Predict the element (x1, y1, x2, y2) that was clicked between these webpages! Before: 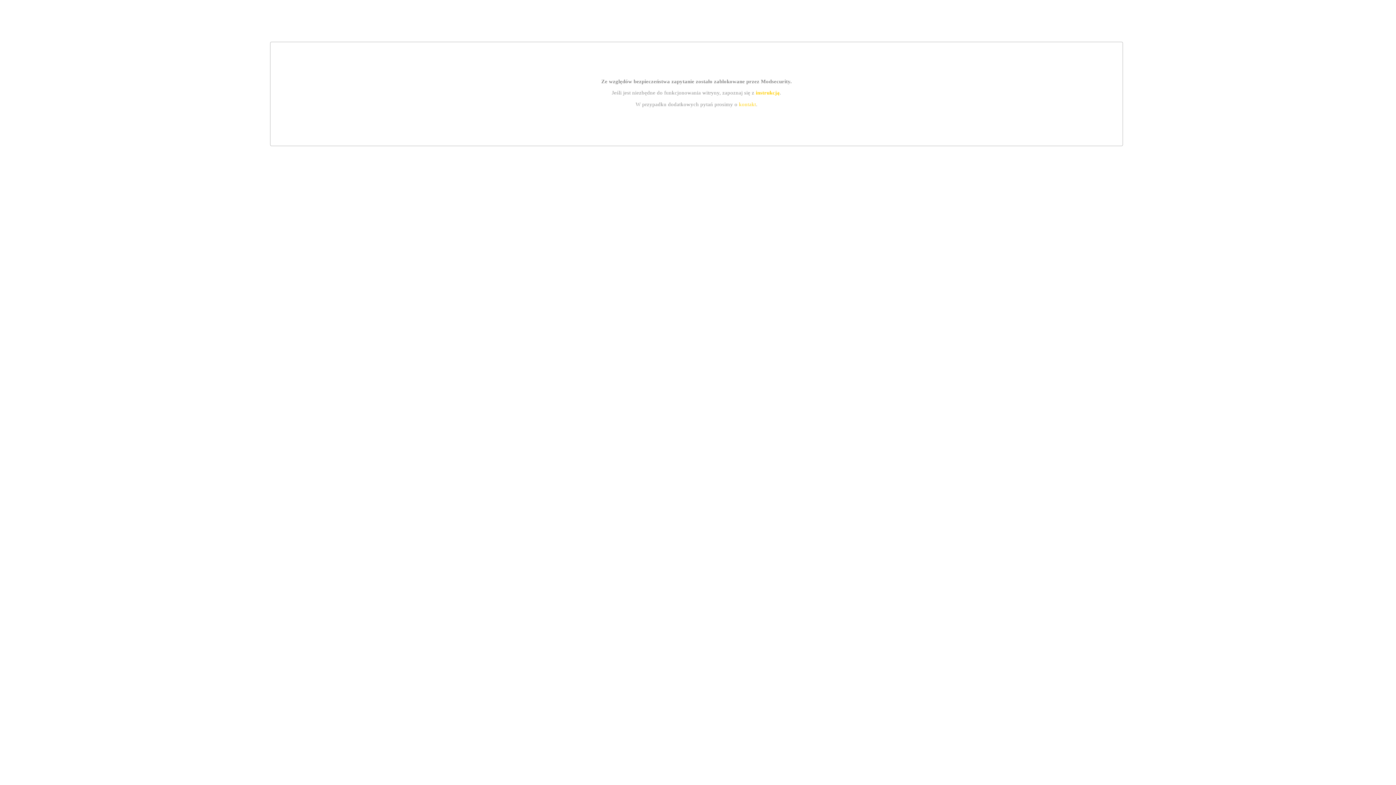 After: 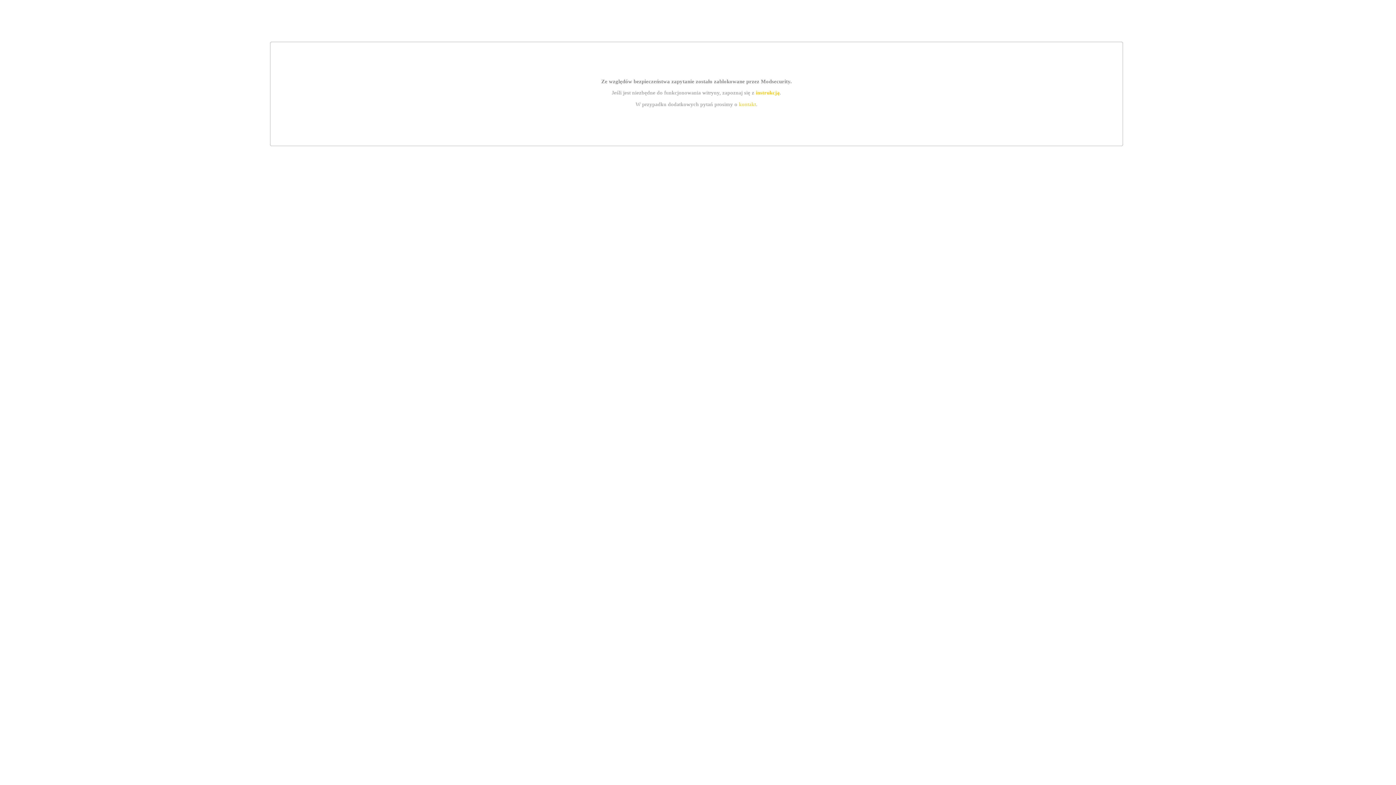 Action: bbox: (739, 101, 756, 107) label: kontakt